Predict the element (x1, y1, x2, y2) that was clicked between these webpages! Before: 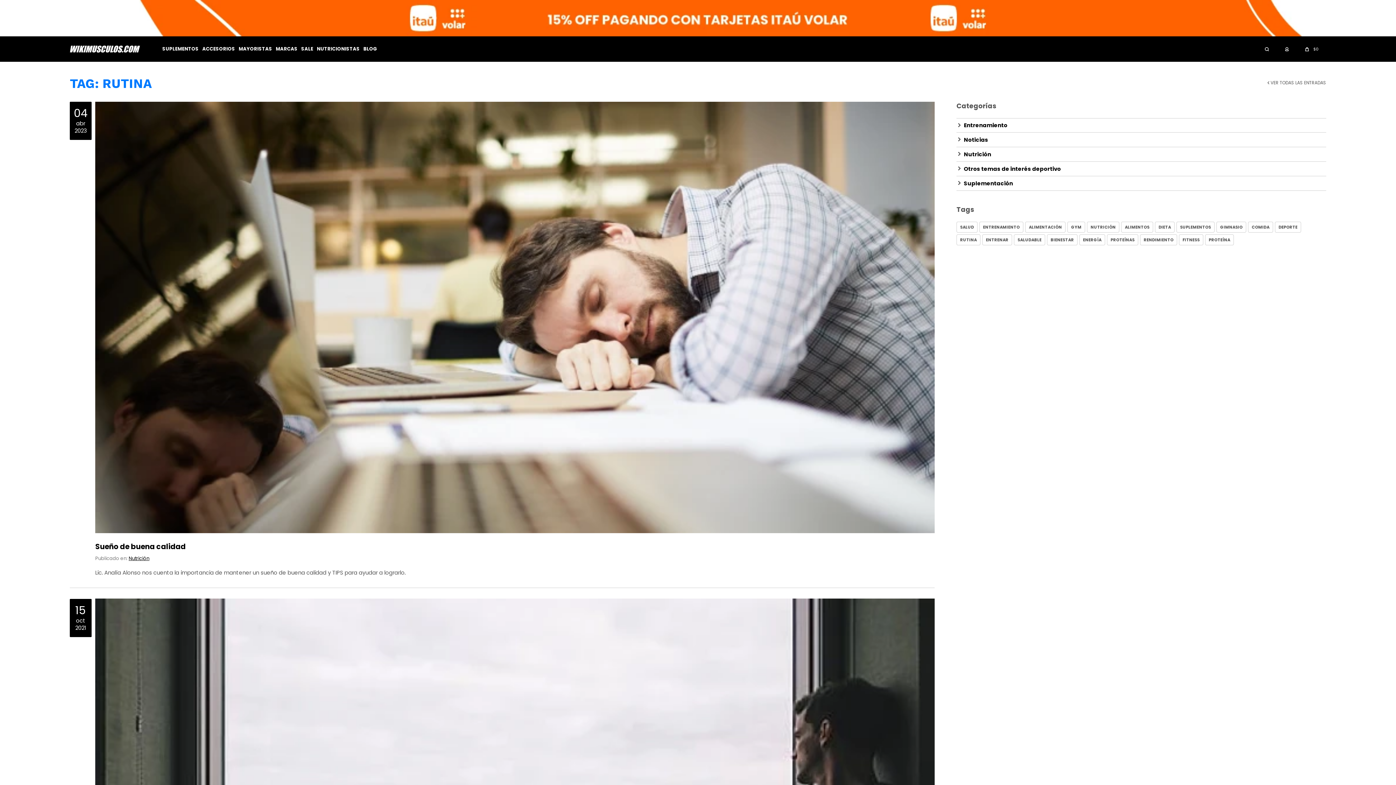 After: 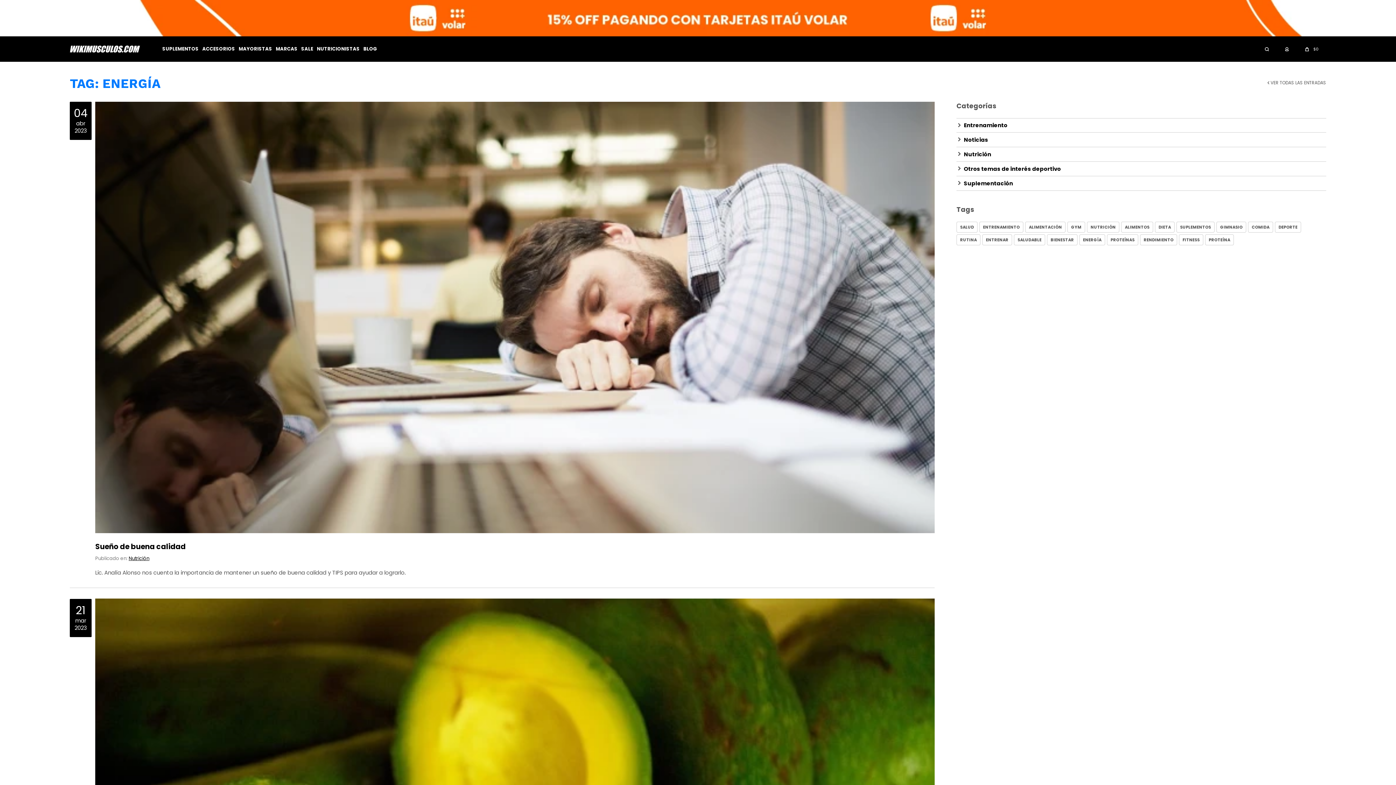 Action: bbox: (1079, 234, 1105, 245) label: ENERGÍA